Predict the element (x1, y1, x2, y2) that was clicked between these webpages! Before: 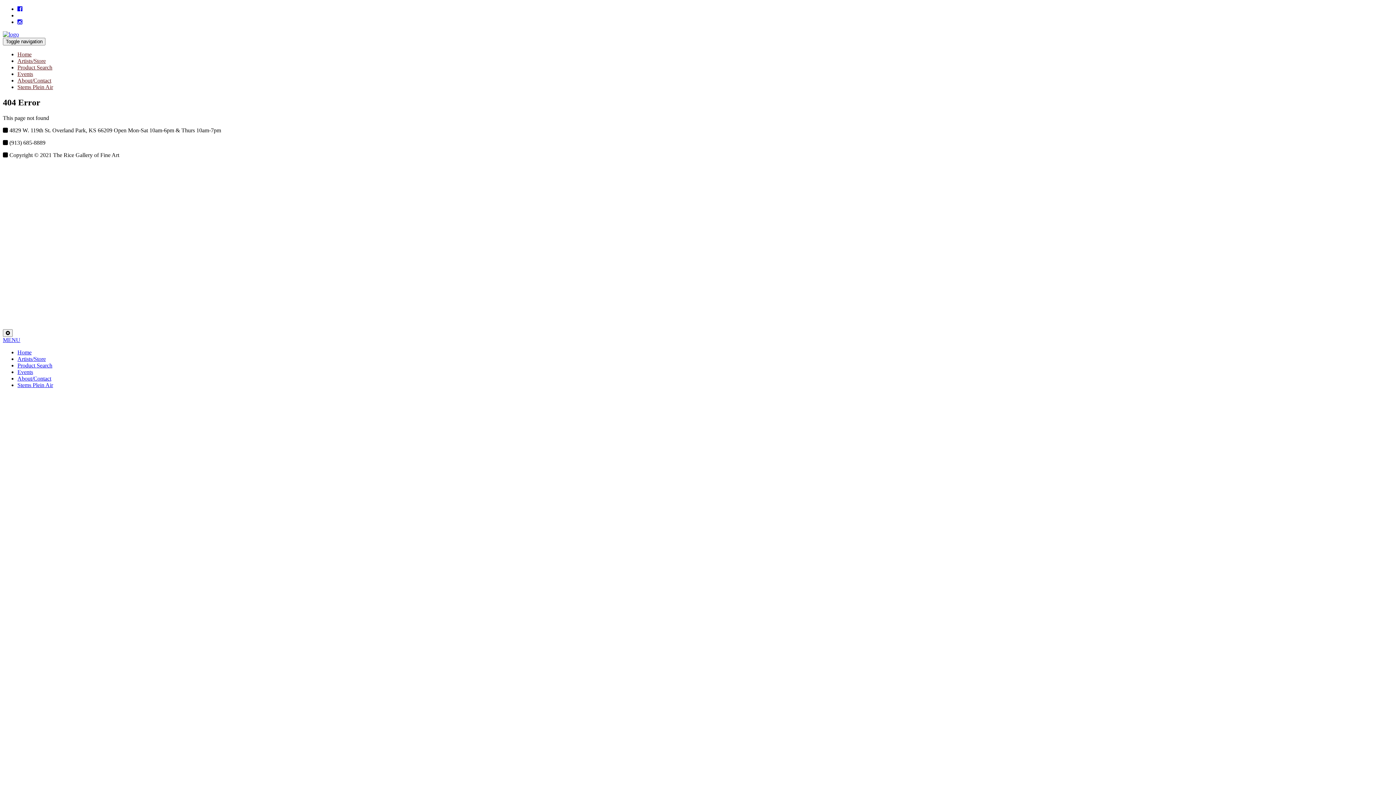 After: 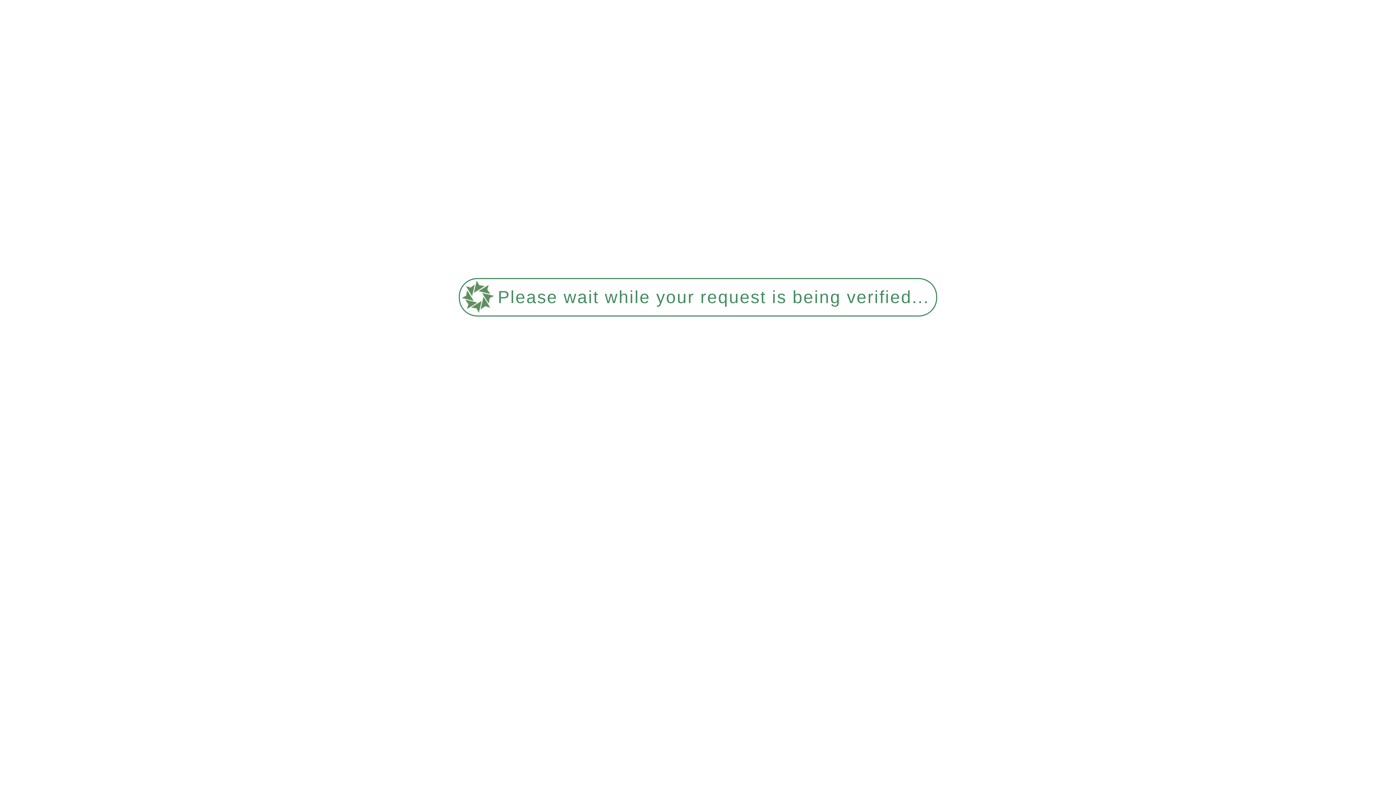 Action: bbox: (2, 31, 18, 37)